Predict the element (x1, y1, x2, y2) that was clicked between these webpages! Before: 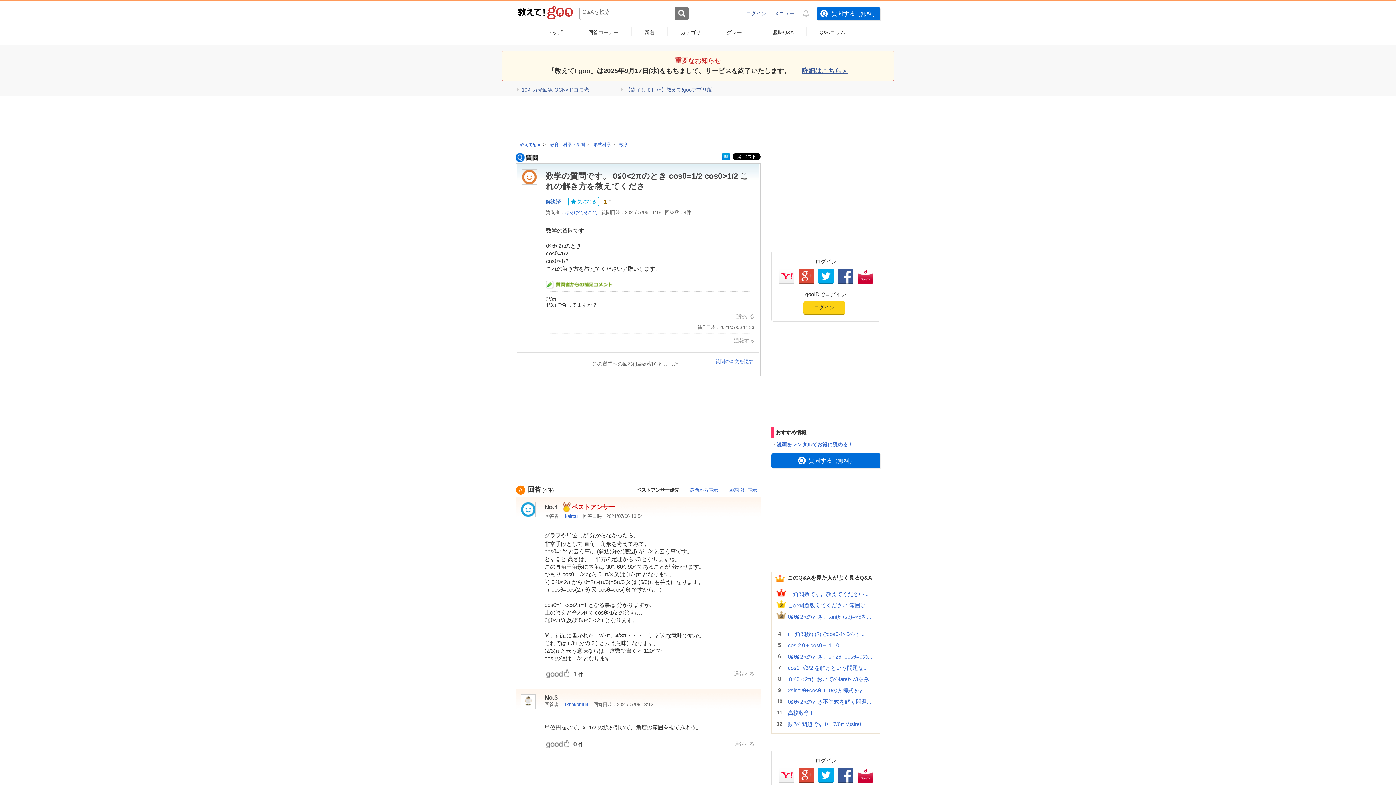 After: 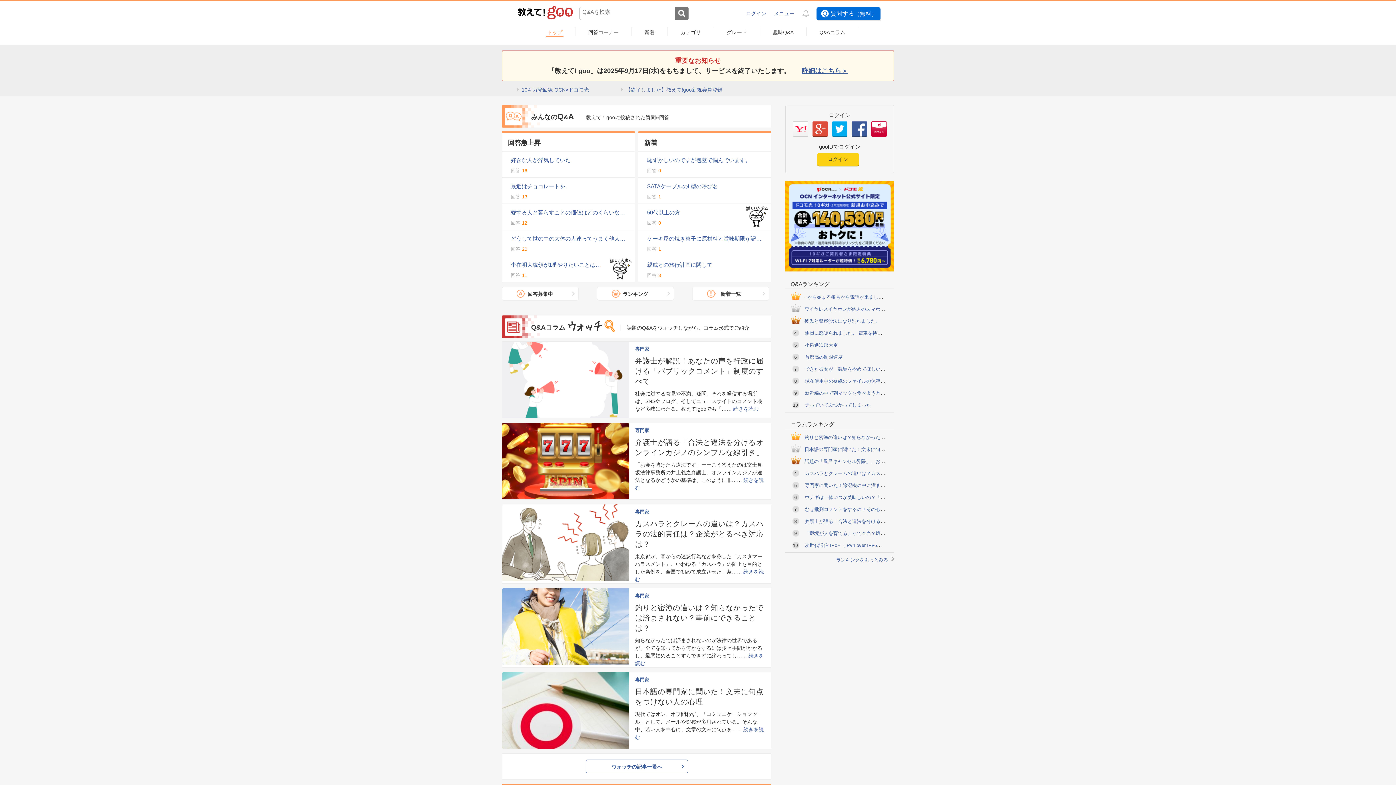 Action: bbox: (515, 5, 574, 20)